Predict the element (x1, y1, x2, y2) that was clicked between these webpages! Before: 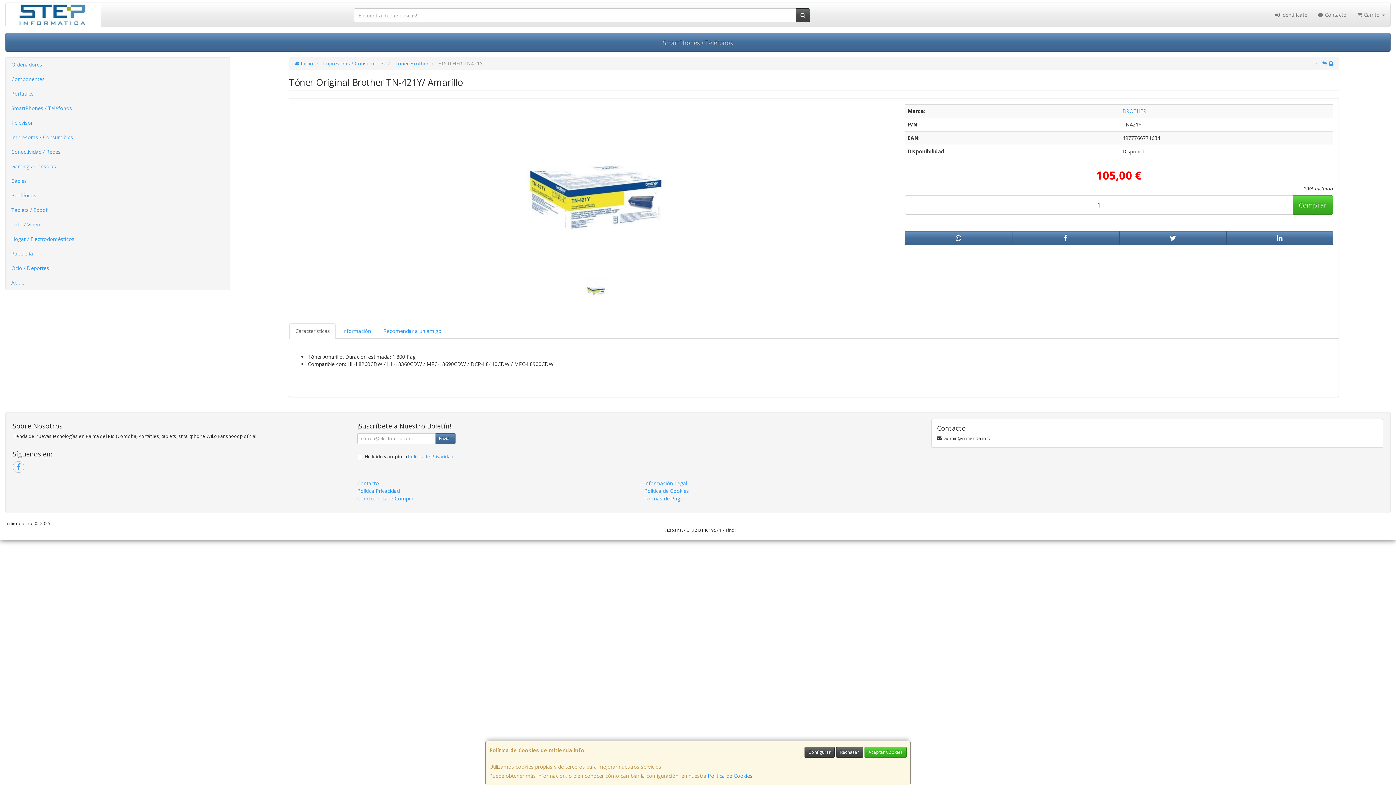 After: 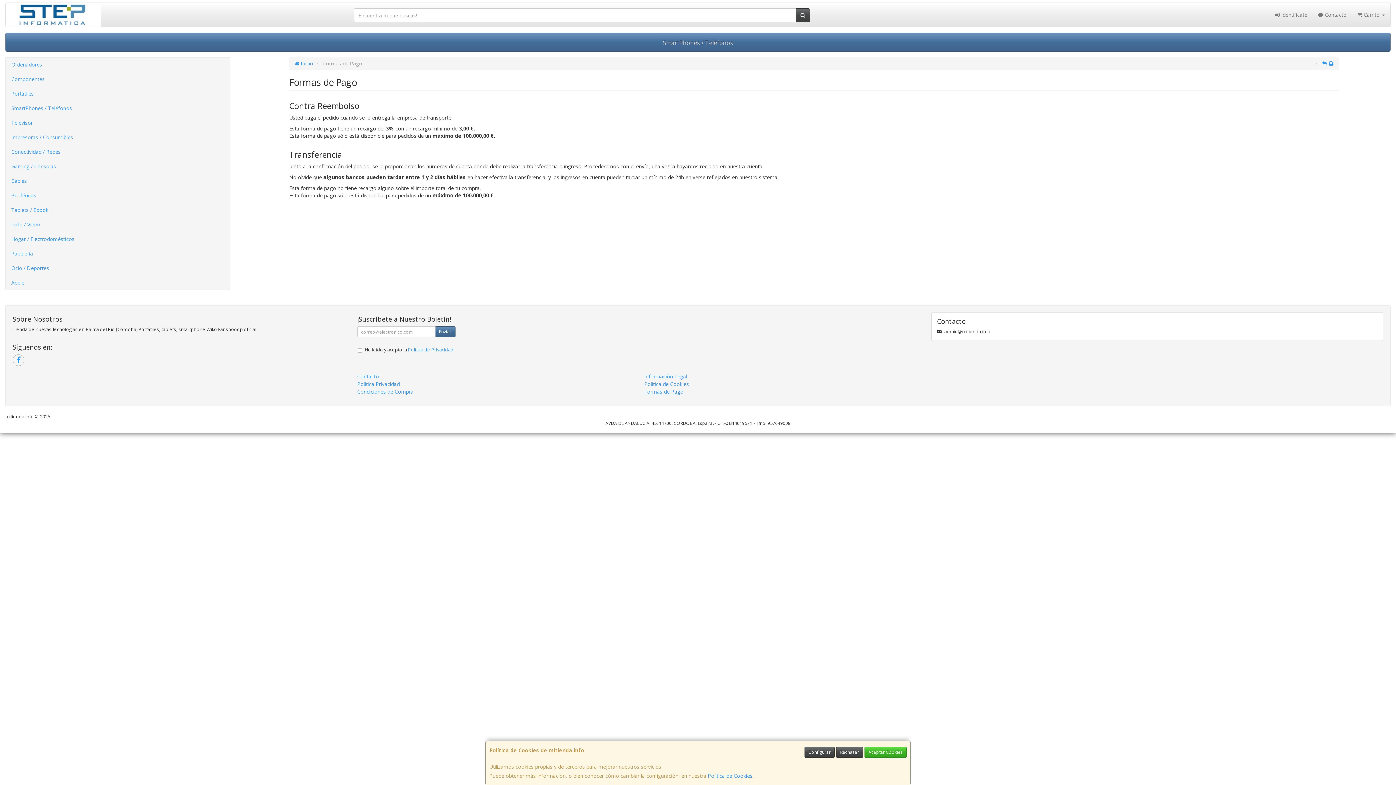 Action: bbox: (644, 495, 683, 502) label: Formas de Pago